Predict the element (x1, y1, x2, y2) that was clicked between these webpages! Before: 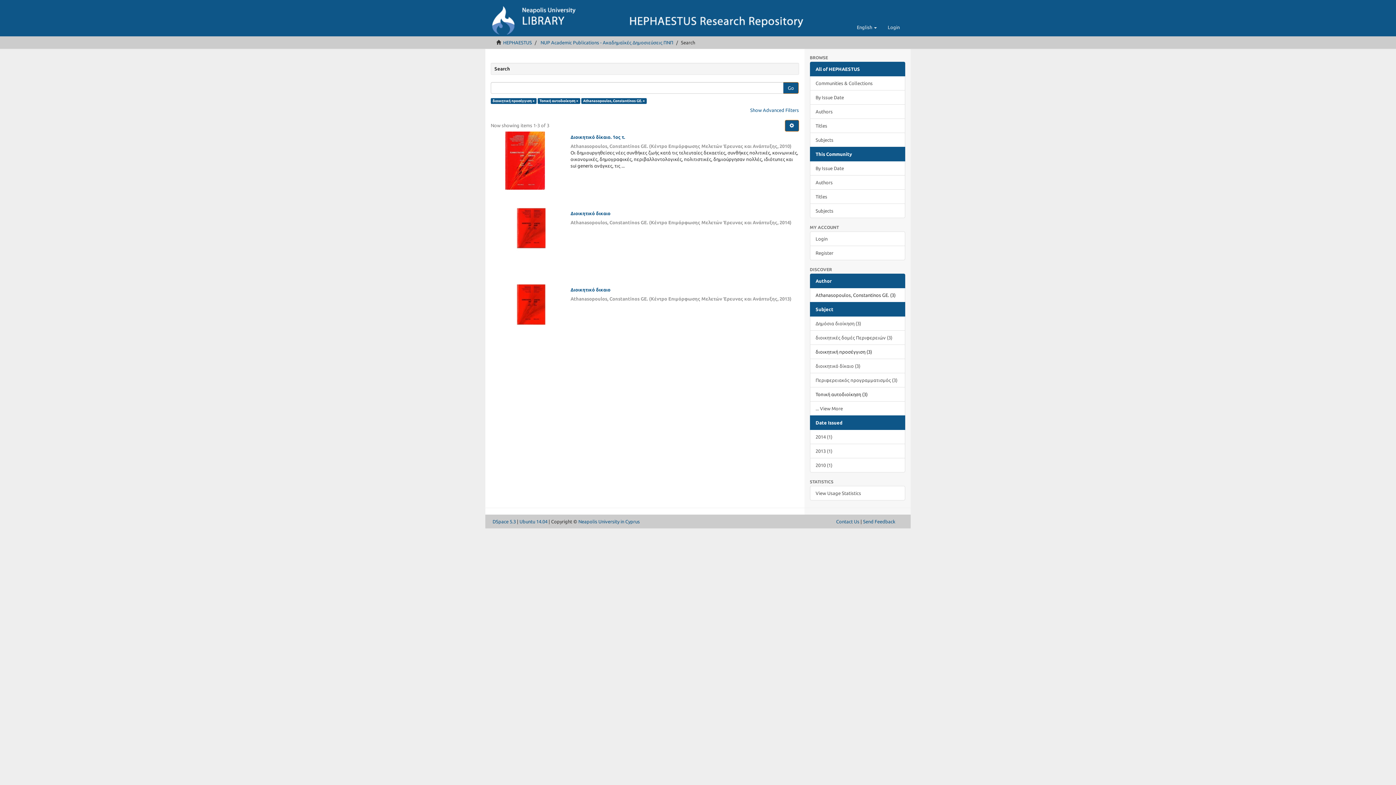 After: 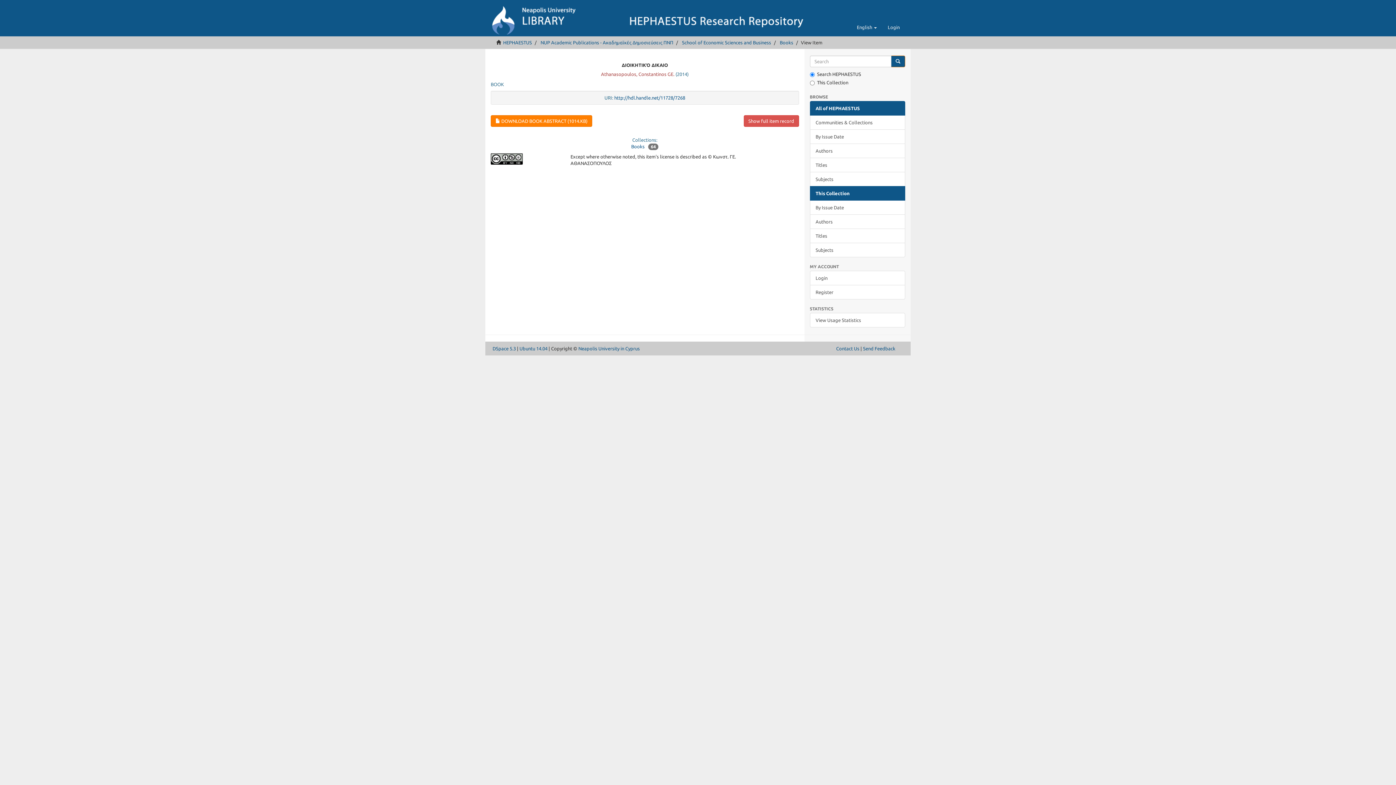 Action: label: Διοικητικό δικαιο  bbox: (570, 211, 799, 216)